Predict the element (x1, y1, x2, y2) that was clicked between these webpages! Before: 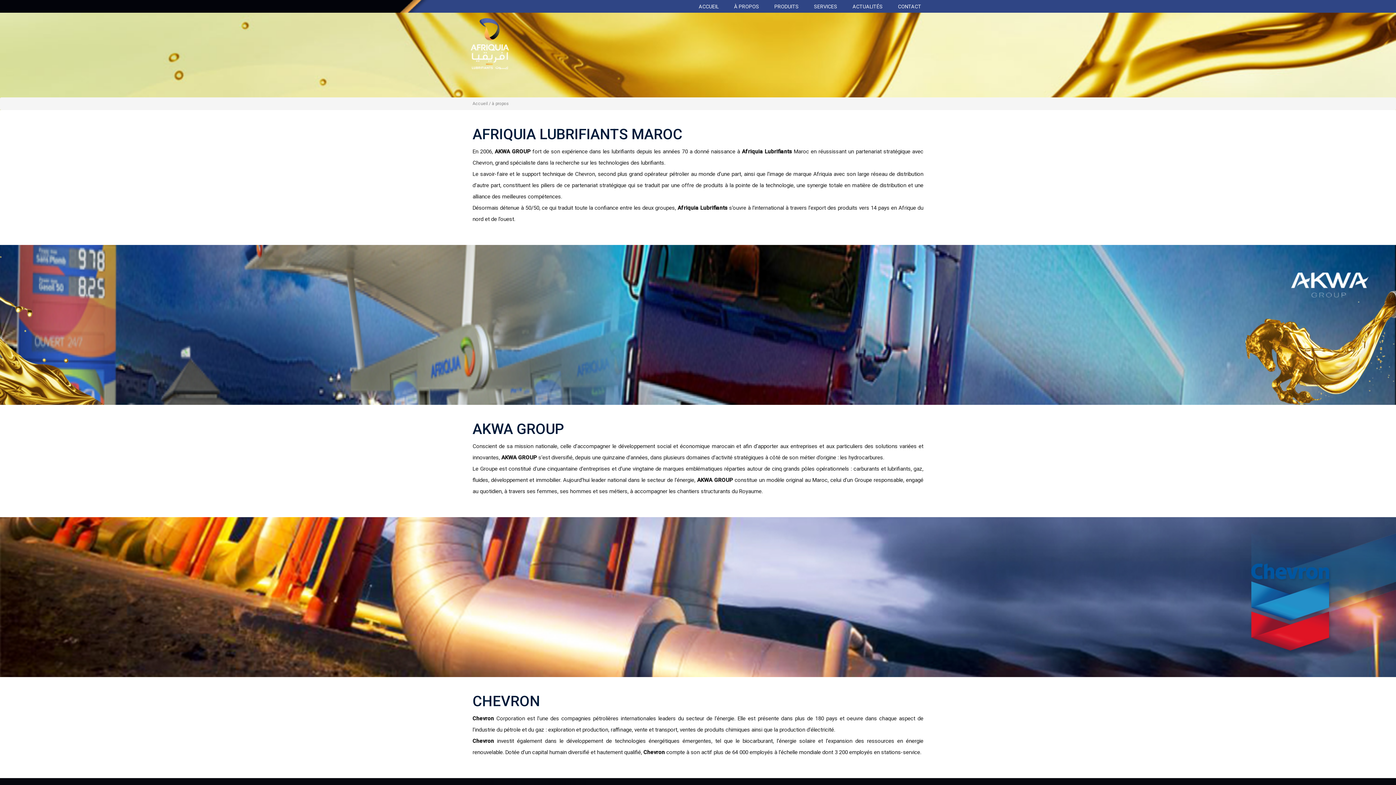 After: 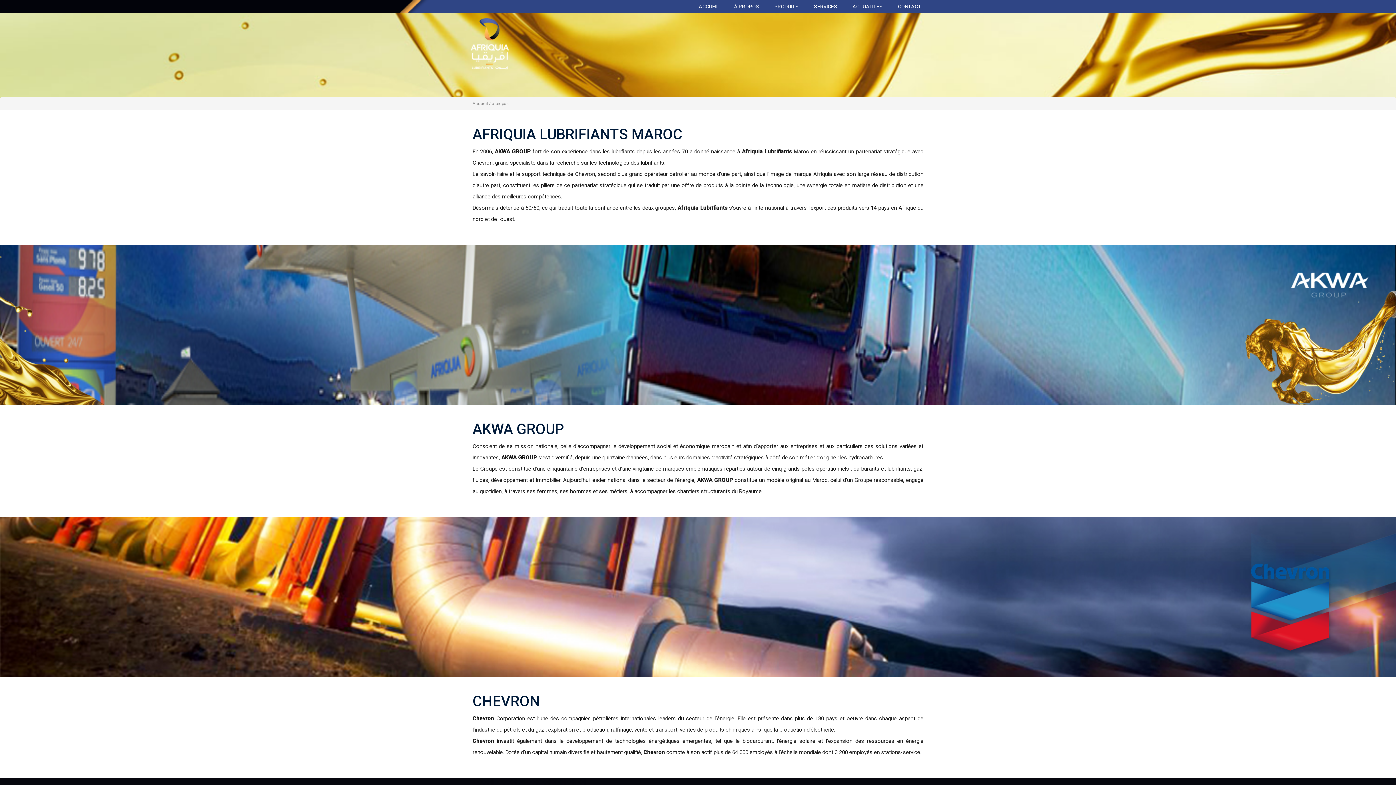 Action: bbox: (726, 0, 766, 13) label: À PROPOS